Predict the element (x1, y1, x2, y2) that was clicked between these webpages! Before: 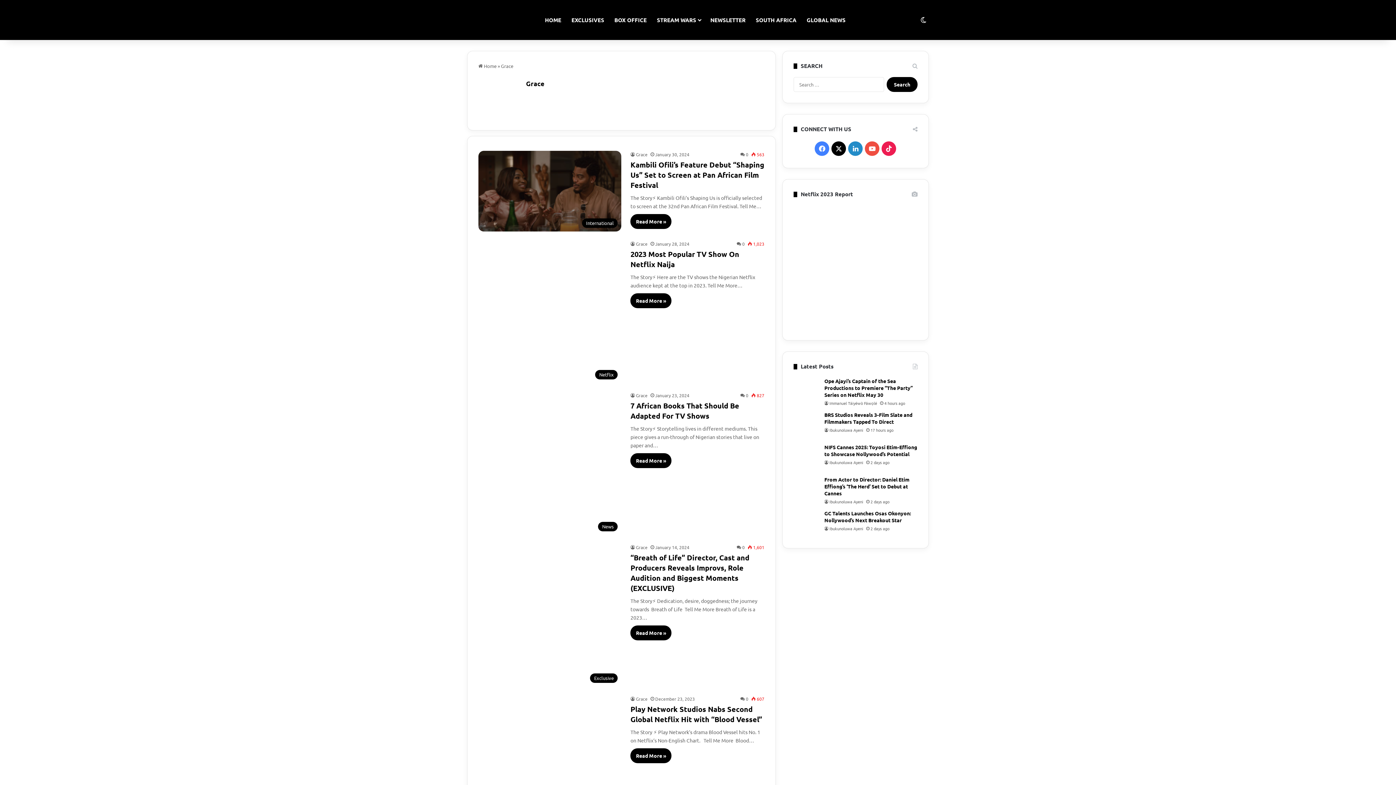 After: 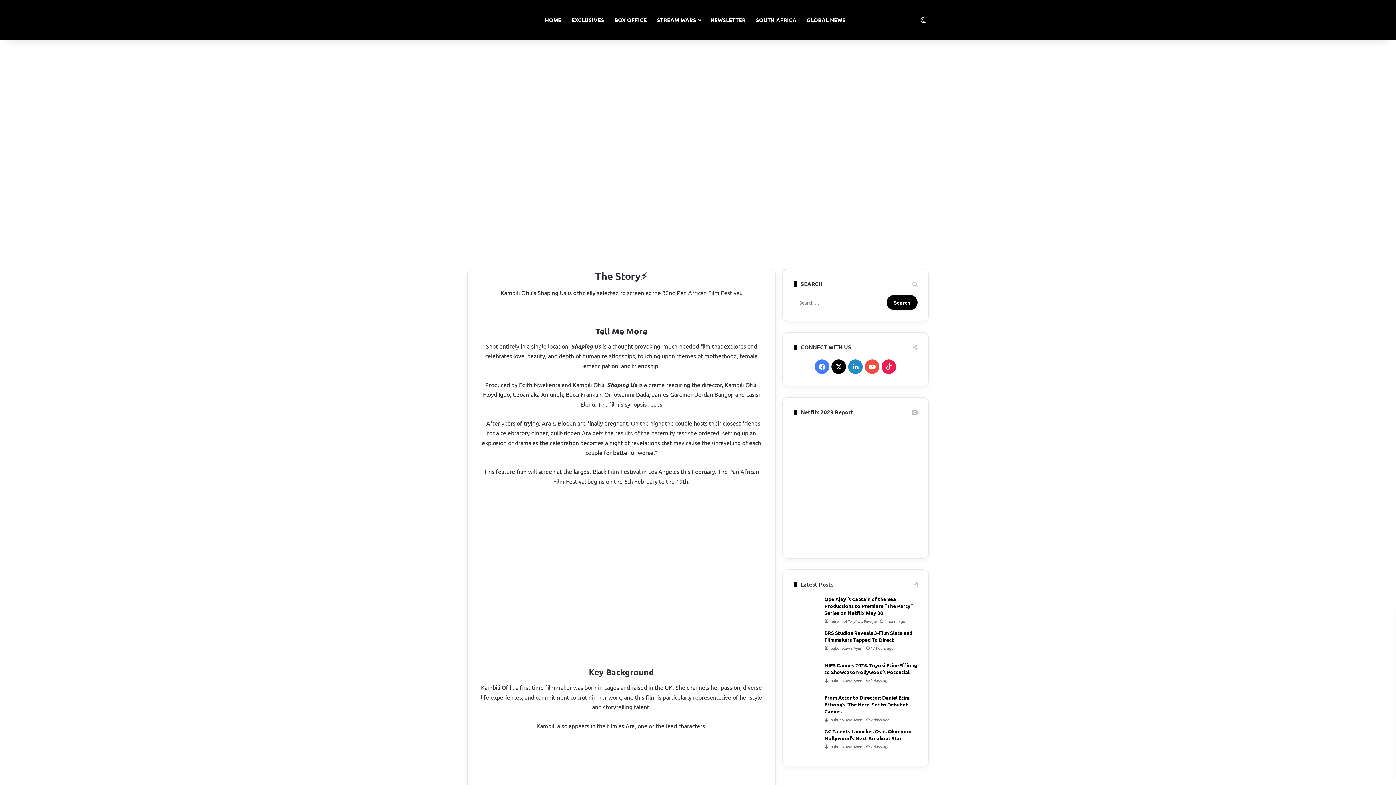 Action: label: Read More » bbox: (630, 214, 671, 229)